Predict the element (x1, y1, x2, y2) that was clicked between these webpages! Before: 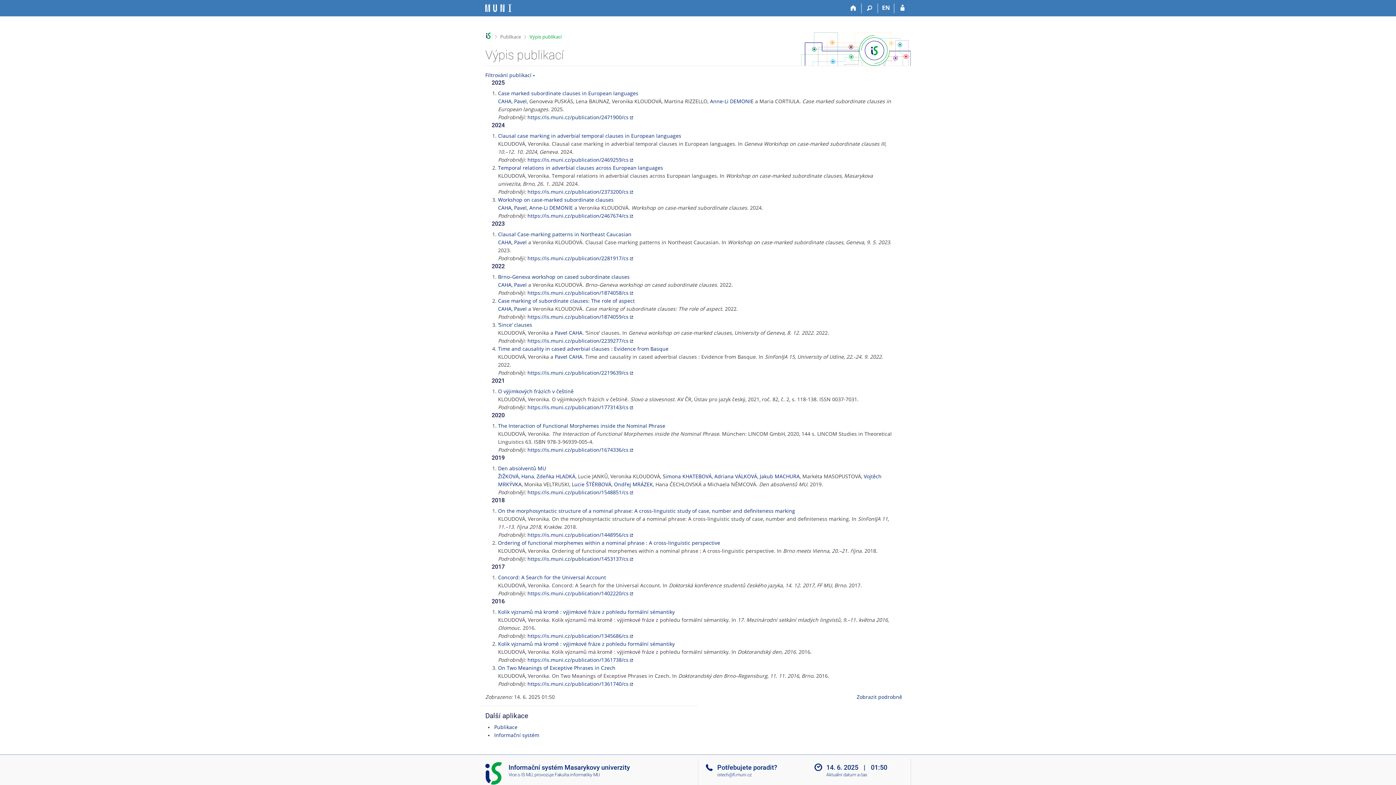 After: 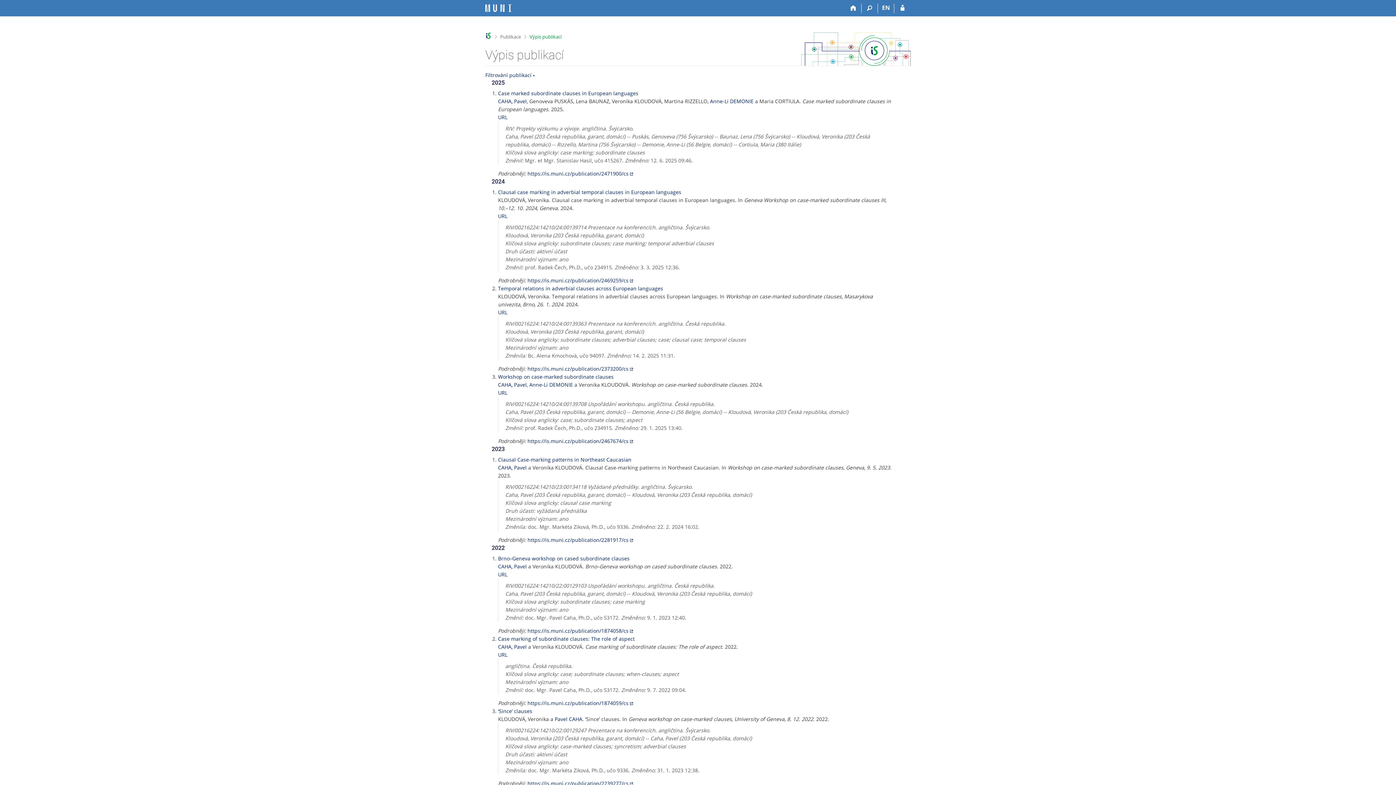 Action: label: Zobrazit podrobně bbox: (856, 693, 902, 700)